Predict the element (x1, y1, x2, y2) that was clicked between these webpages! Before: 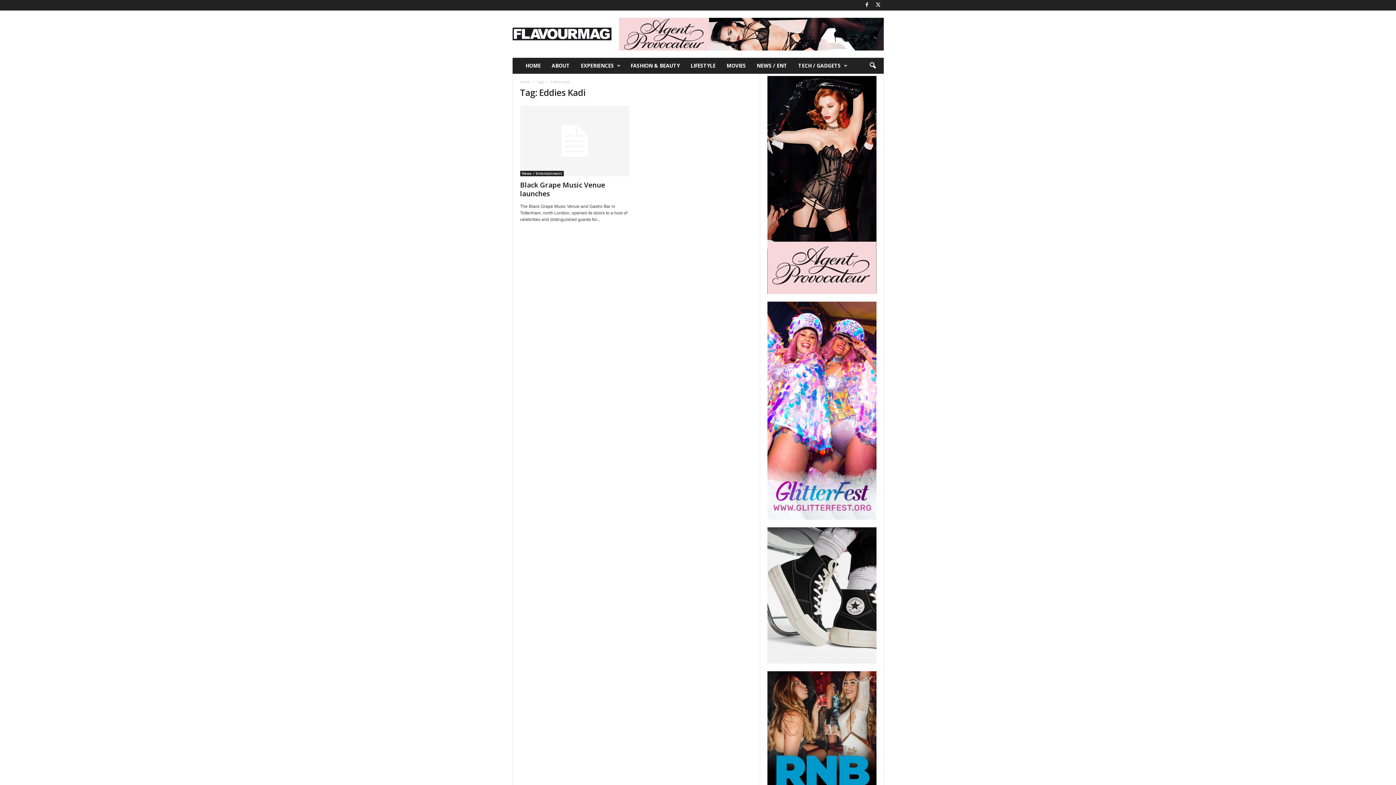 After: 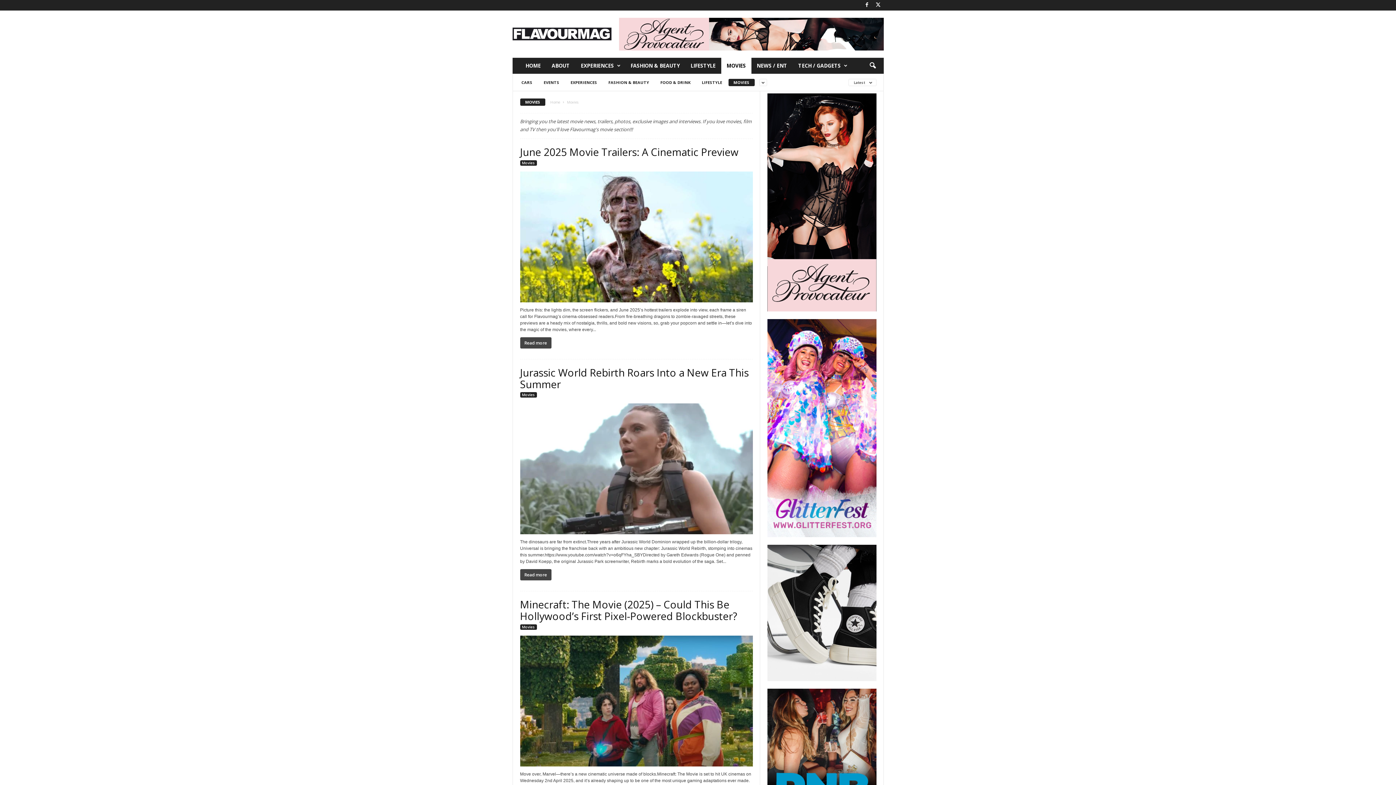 Action: bbox: (721, 57, 751, 73) label: MOVIES